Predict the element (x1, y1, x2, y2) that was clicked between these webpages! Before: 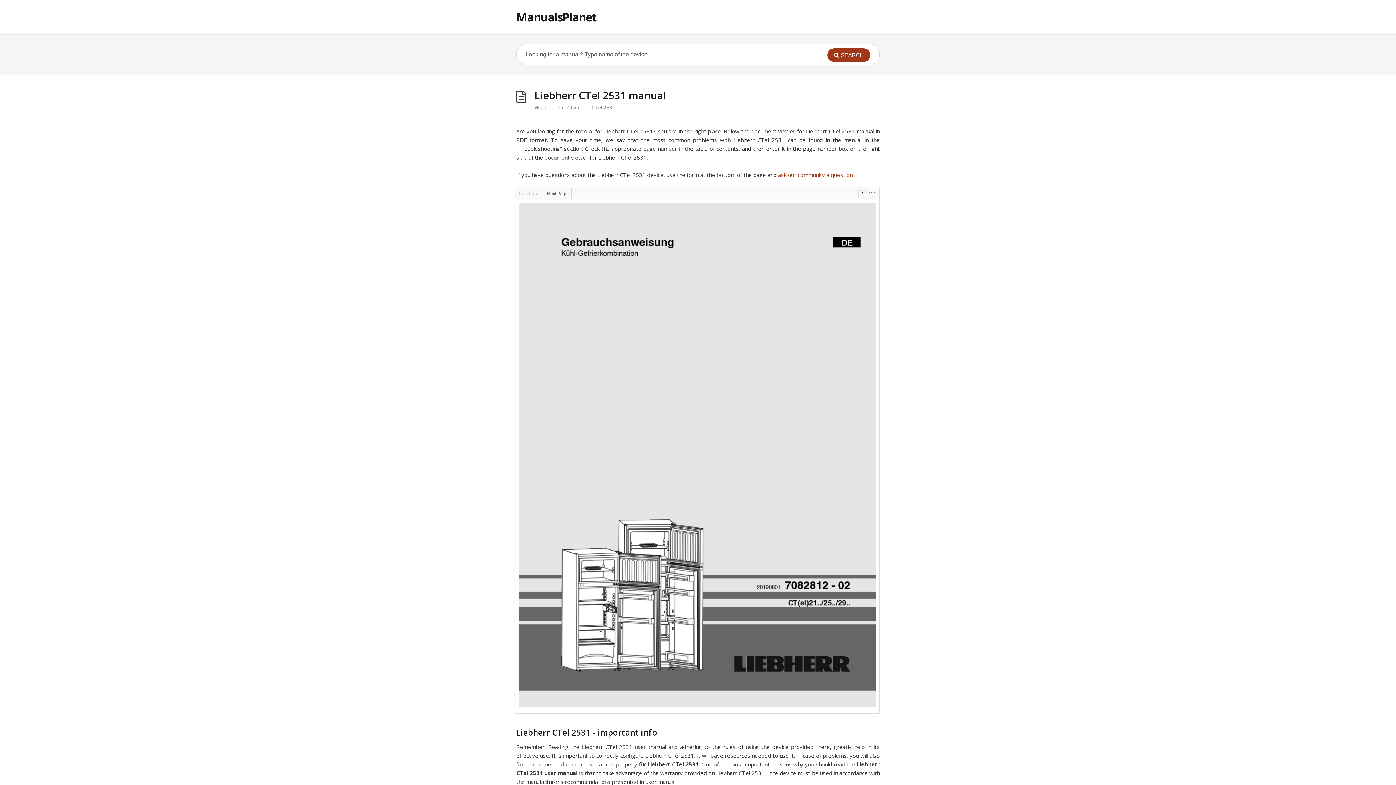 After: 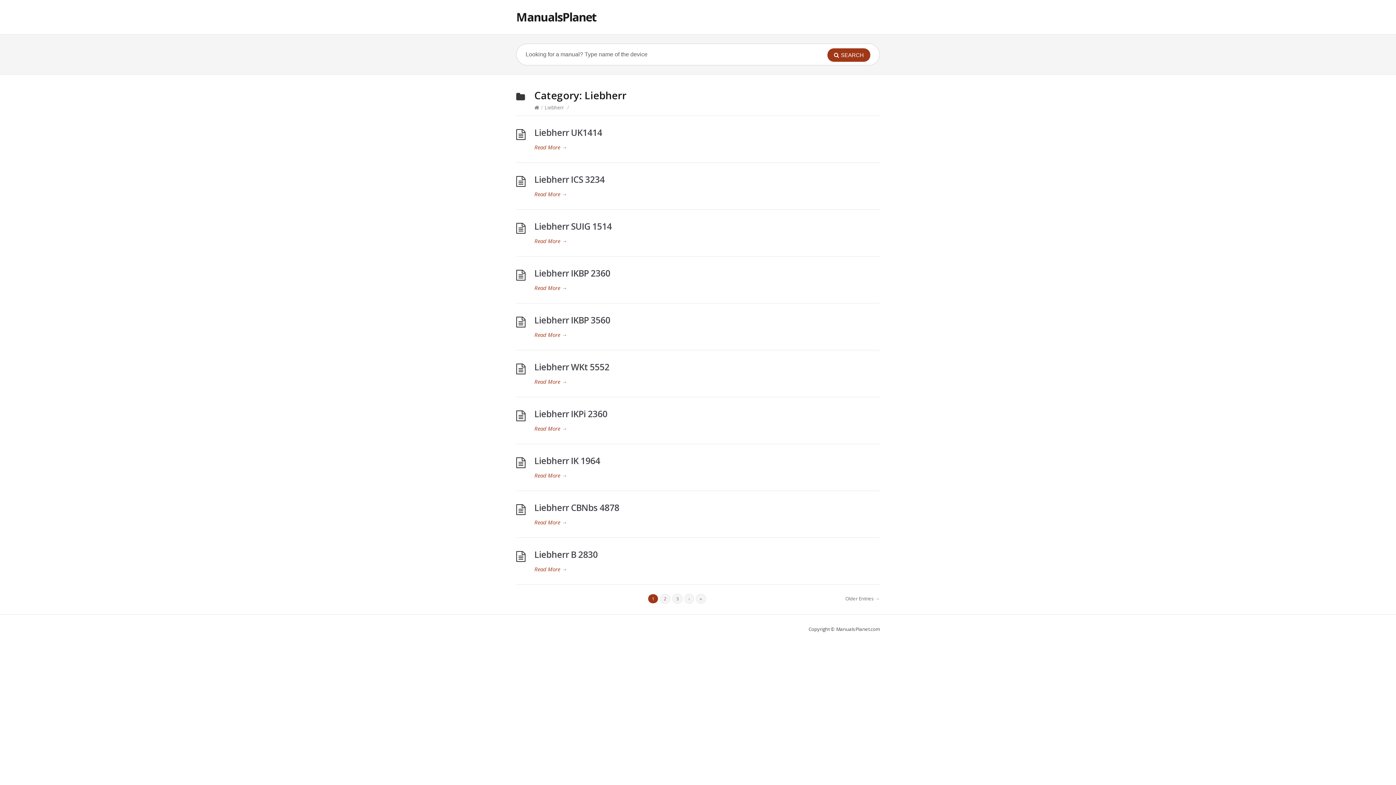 Action: label: Liebherr bbox: (544, 104, 564, 110)